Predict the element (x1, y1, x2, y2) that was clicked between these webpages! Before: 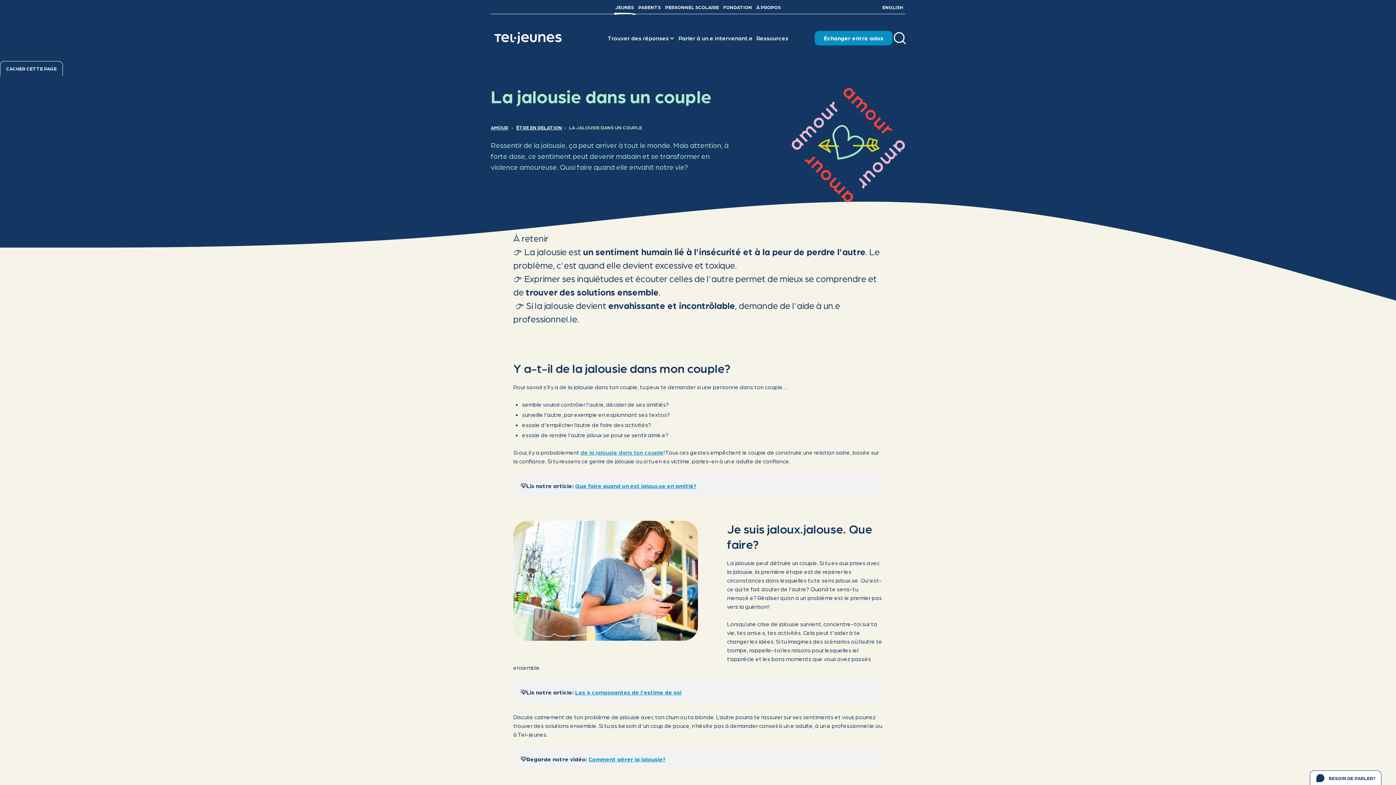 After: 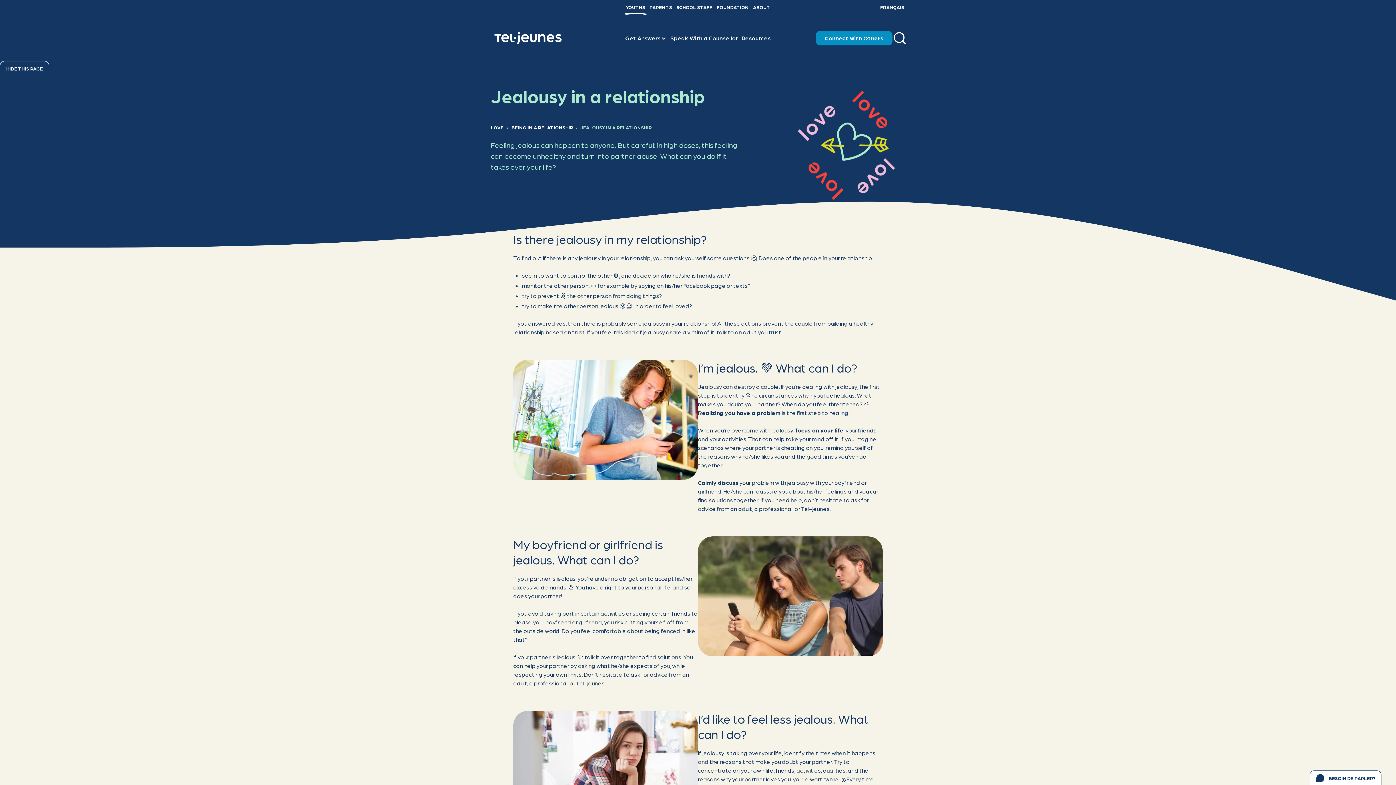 Action: bbox: (880, 0, 905, 14) label: ENGLISH